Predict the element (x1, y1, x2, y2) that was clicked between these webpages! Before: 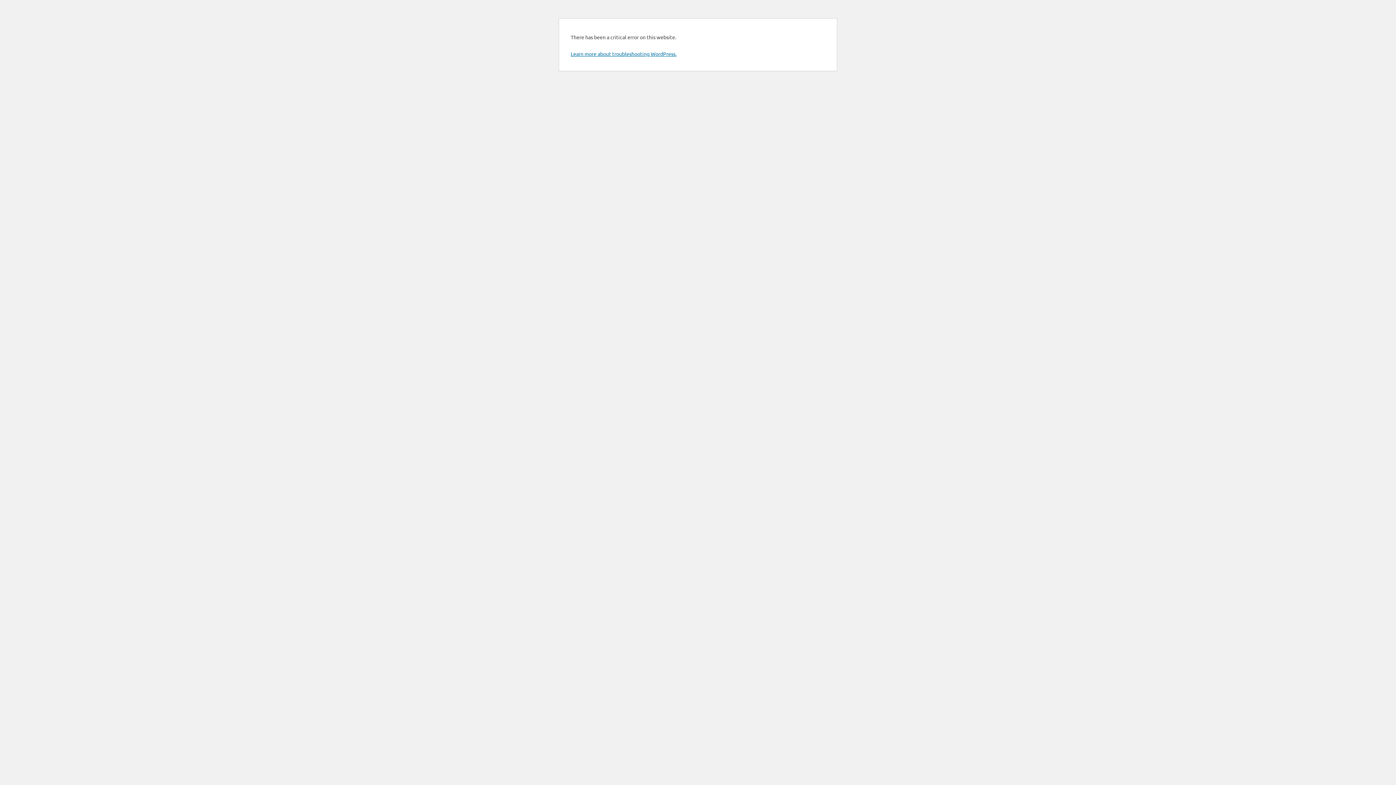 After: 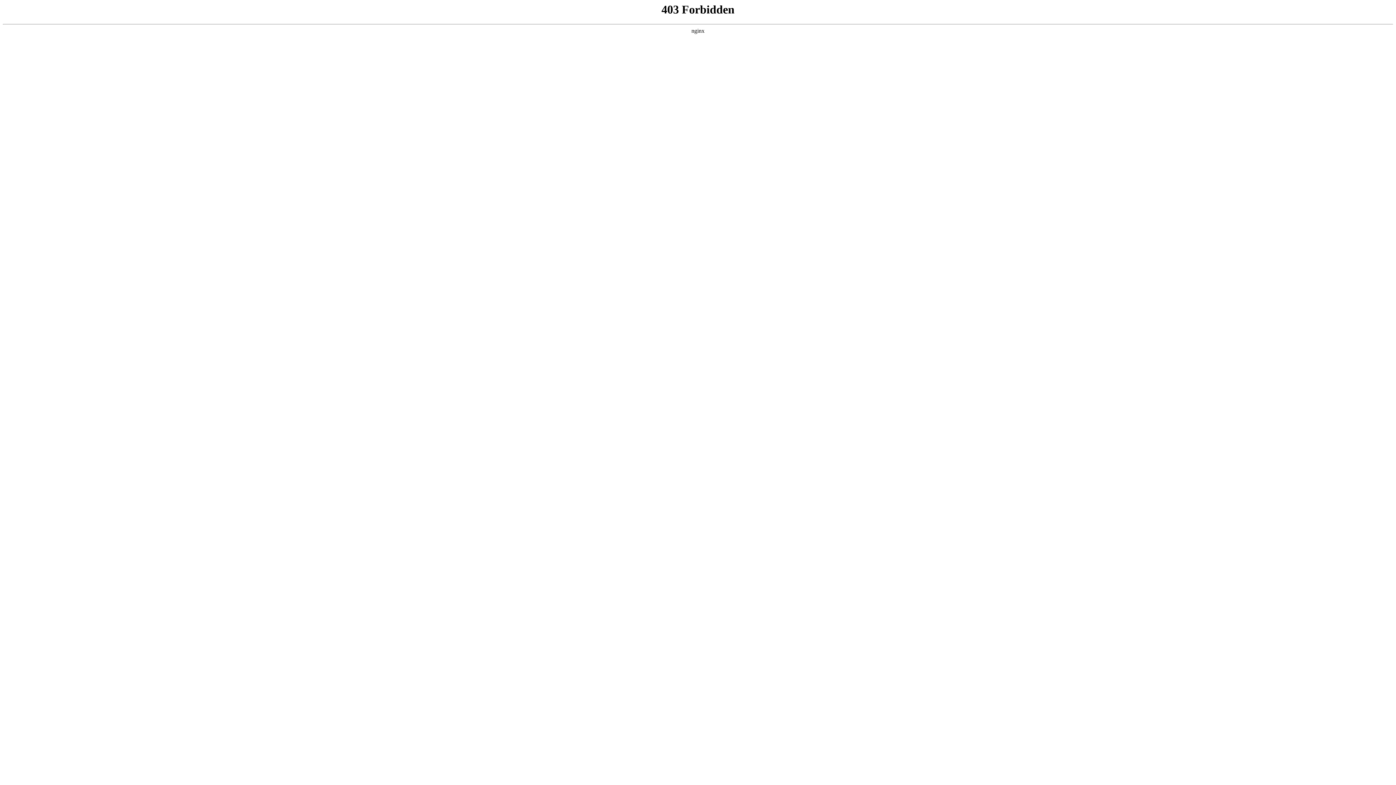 Action: label: Learn more about troubleshooting WordPress. bbox: (570, 50, 676, 57)